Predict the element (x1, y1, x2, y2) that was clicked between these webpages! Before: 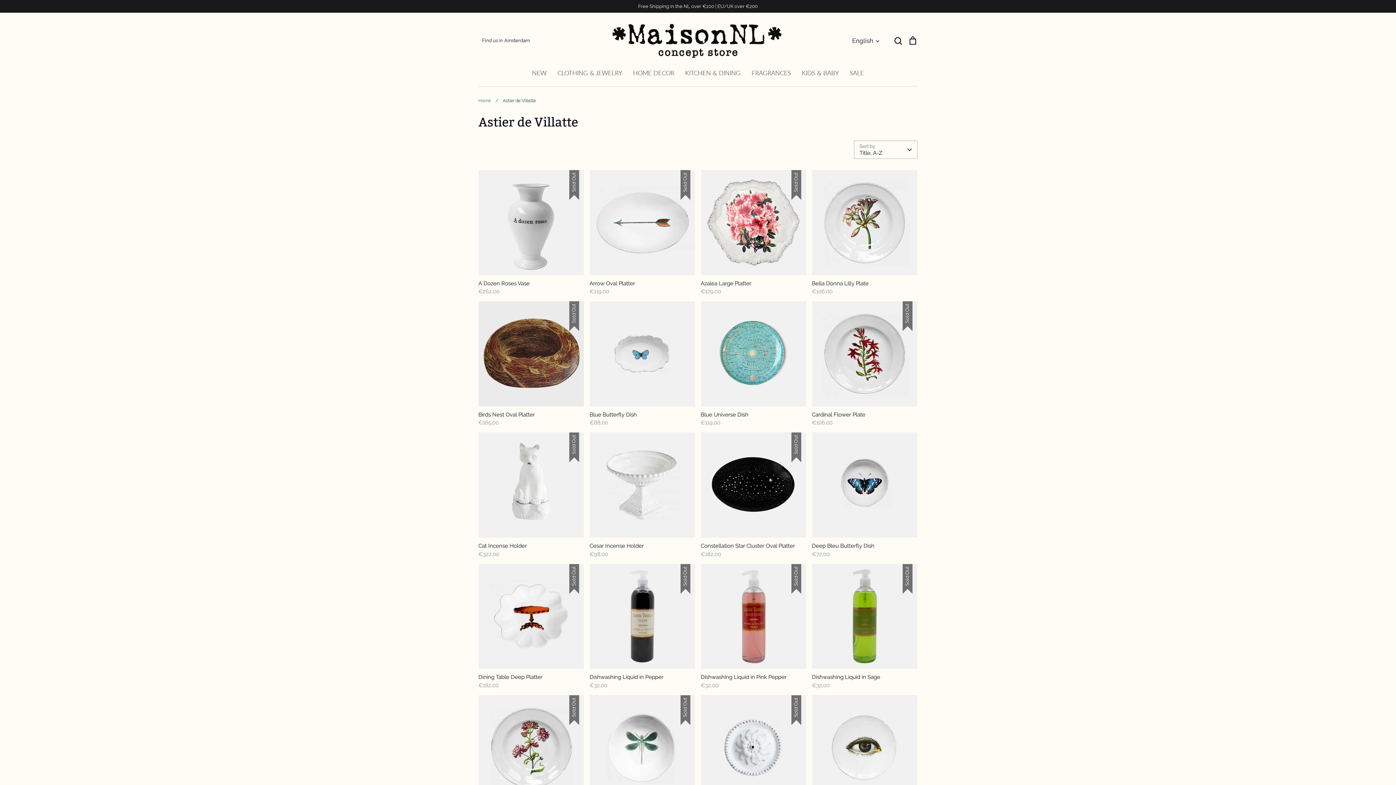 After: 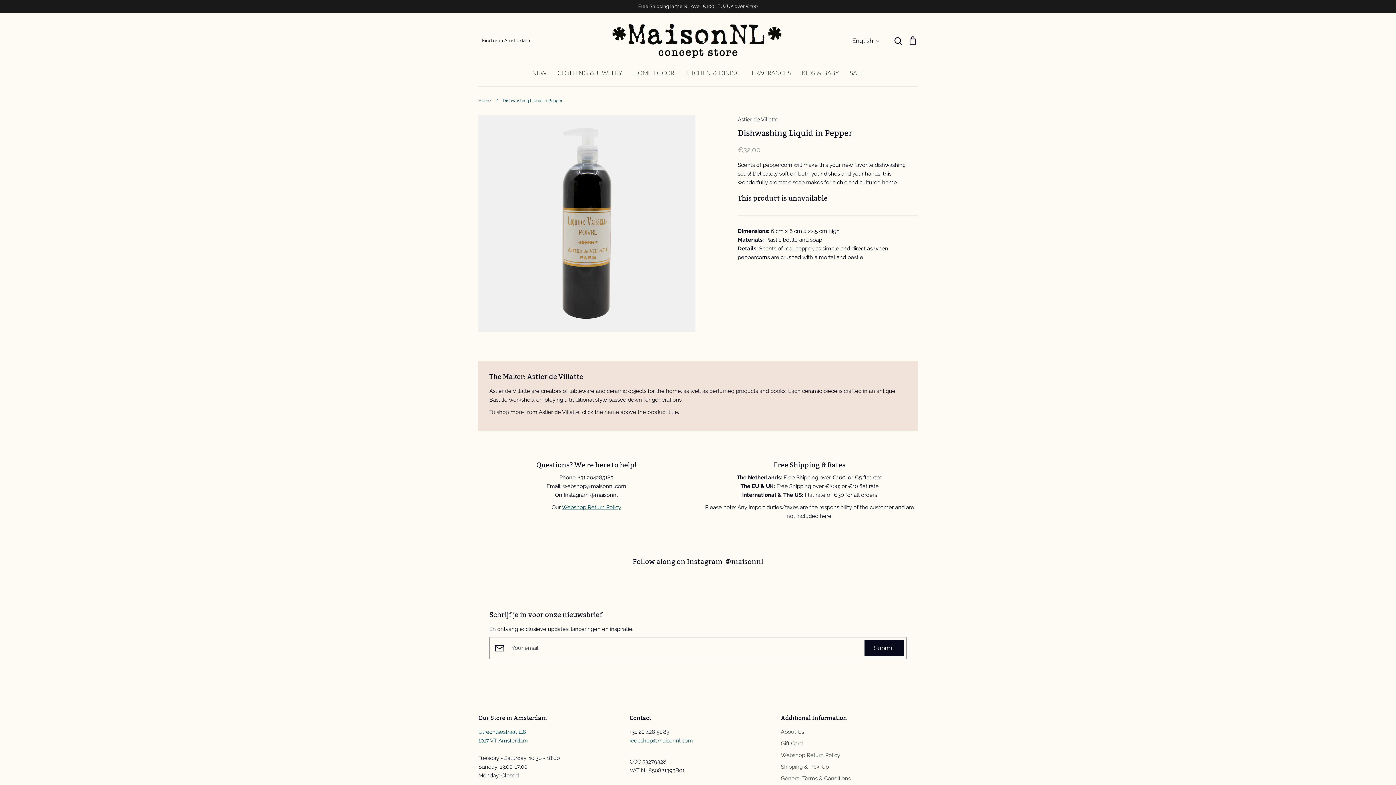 Action: bbox: (589, 563, 695, 689) label: Sold Out
Dishwashing Liquid in Pepper
€32,00